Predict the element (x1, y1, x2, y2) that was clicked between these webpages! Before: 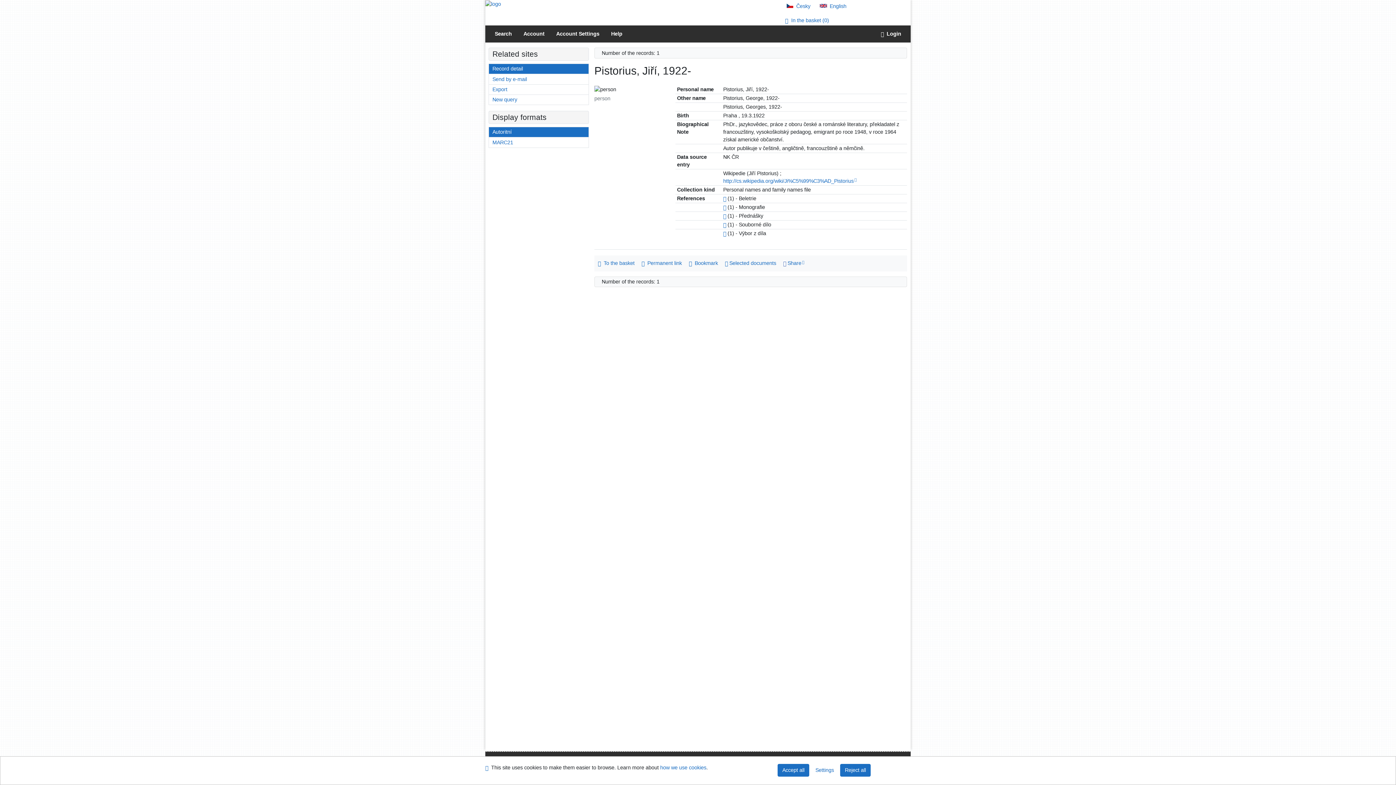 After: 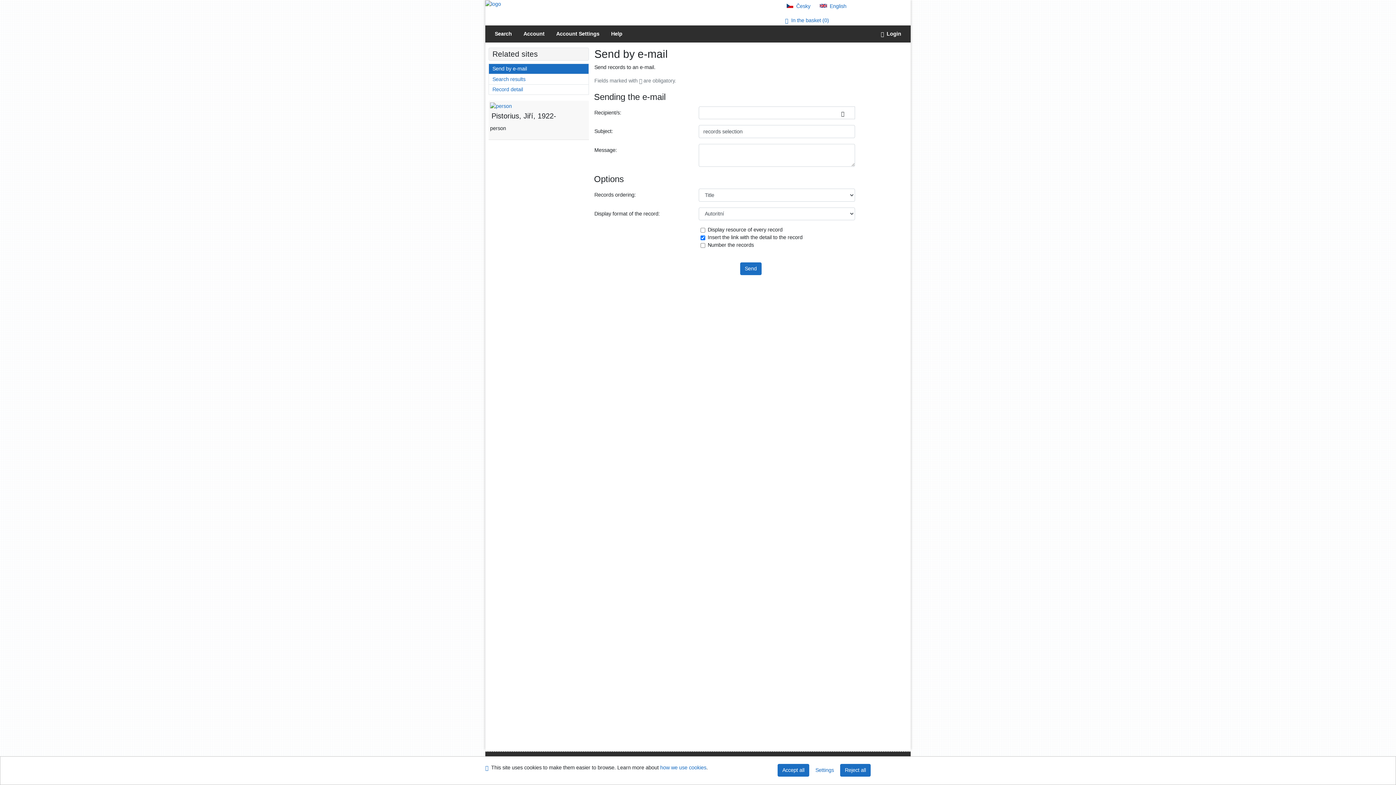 Action: bbox: (489, 74, 588, 84) label: Send records by e-mail